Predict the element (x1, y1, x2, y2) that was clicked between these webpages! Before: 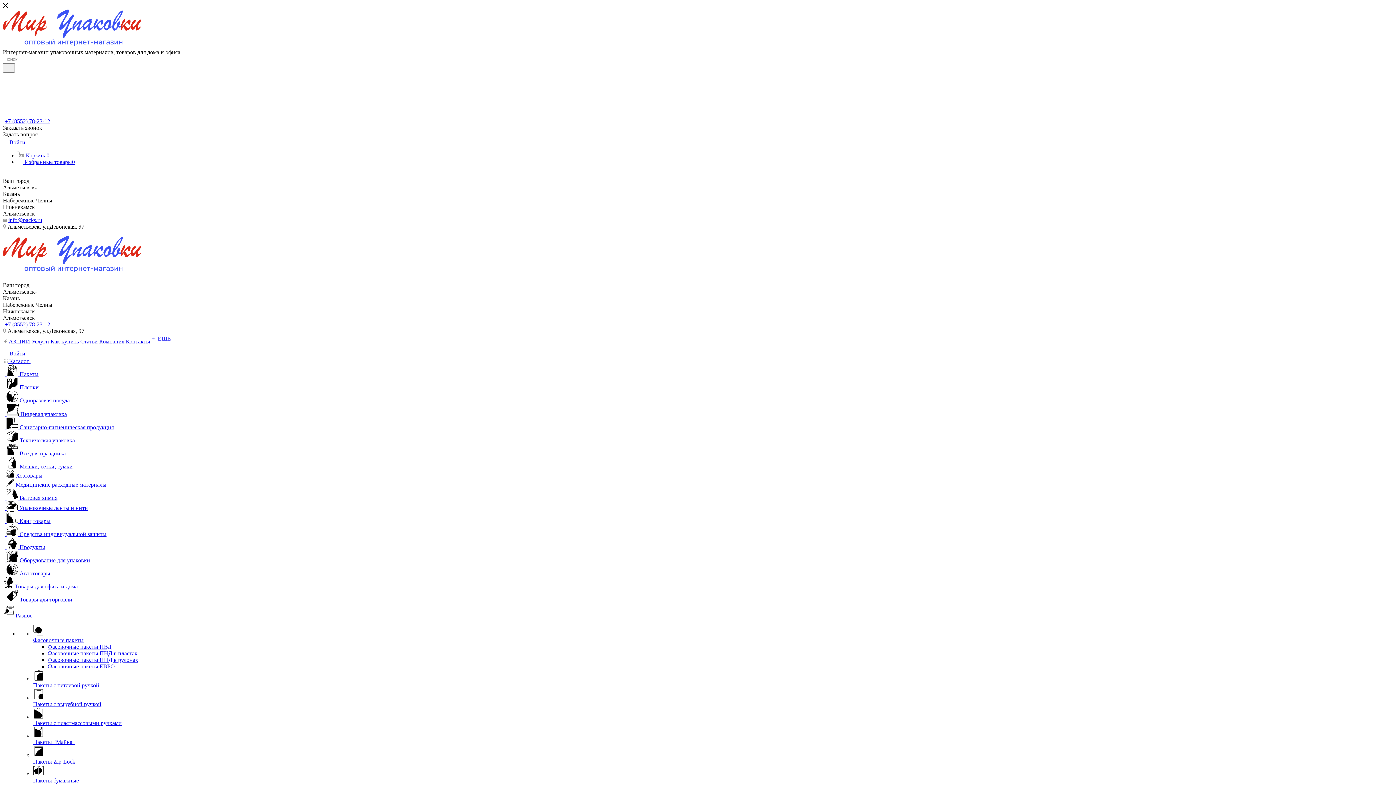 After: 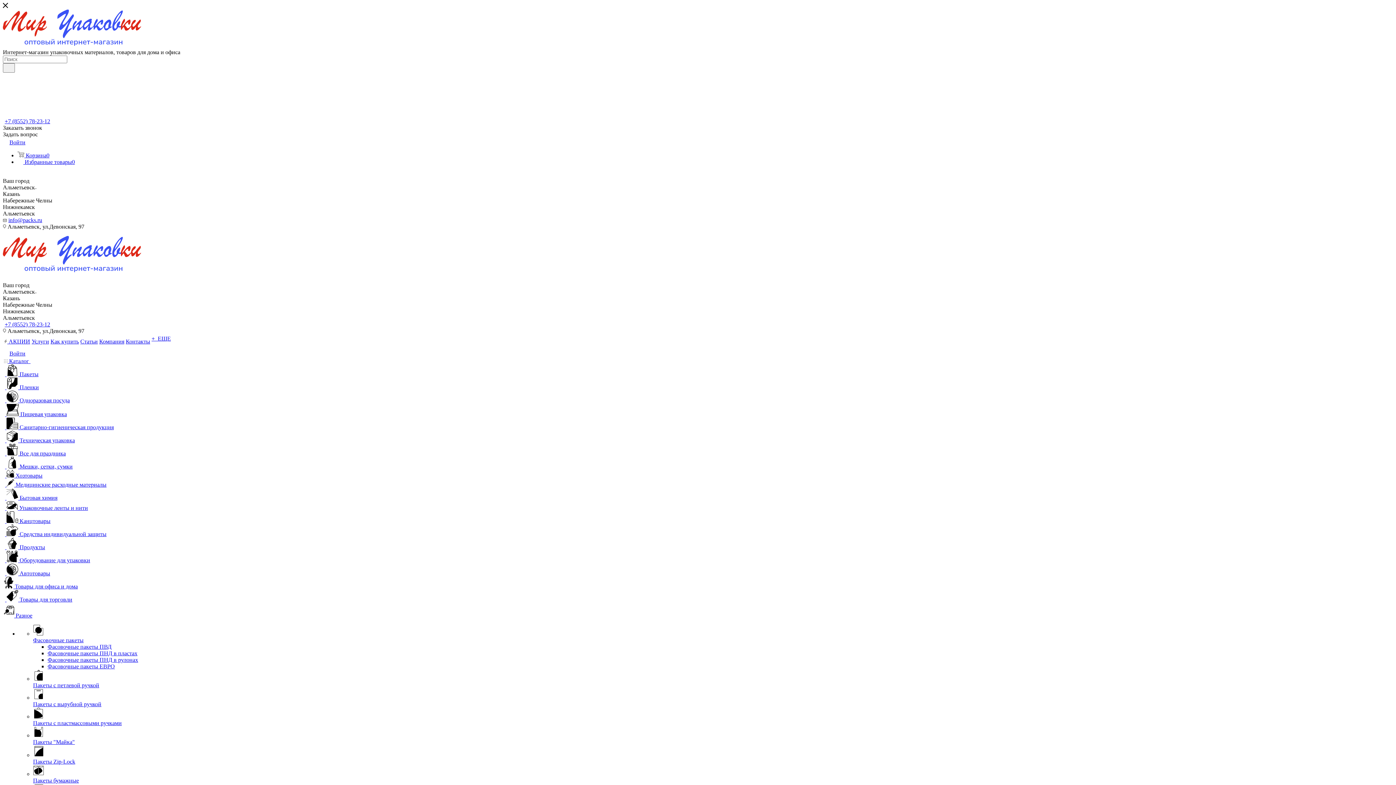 Action: bbox: (4, 450, 65, 456) label:   Все для праздника